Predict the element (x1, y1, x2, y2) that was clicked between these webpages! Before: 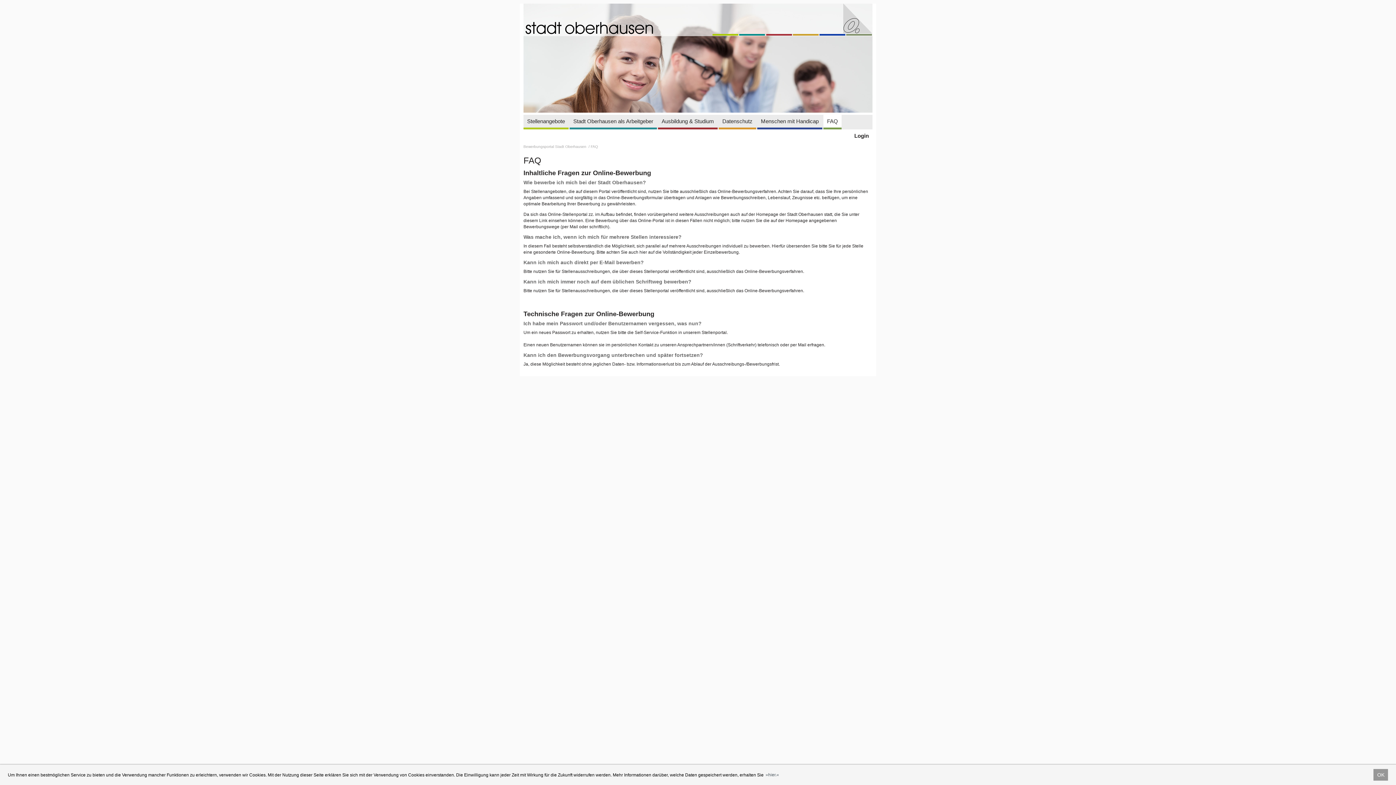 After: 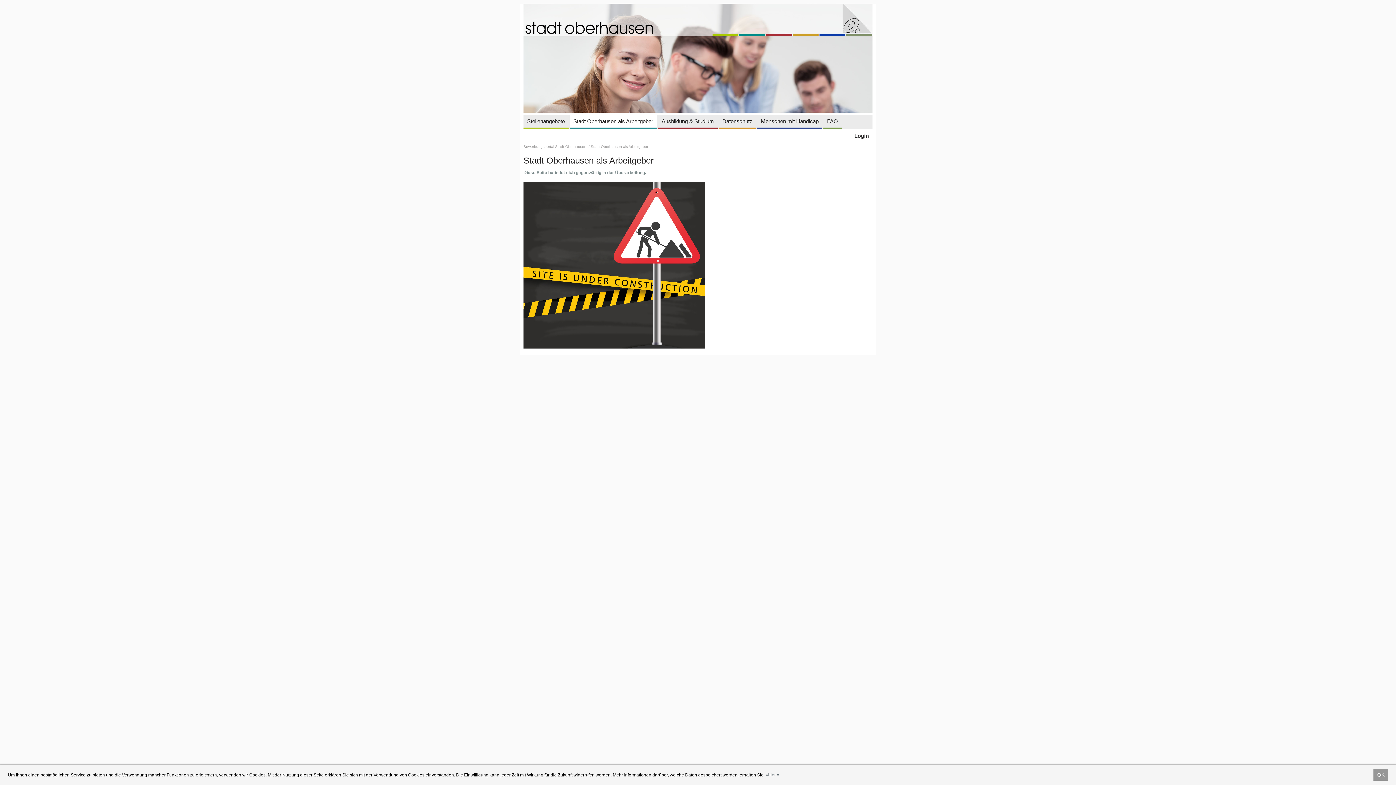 Action: bbox: (569, 114, 657, 127) label: Stadt Oberhausen als Arbeitgeber